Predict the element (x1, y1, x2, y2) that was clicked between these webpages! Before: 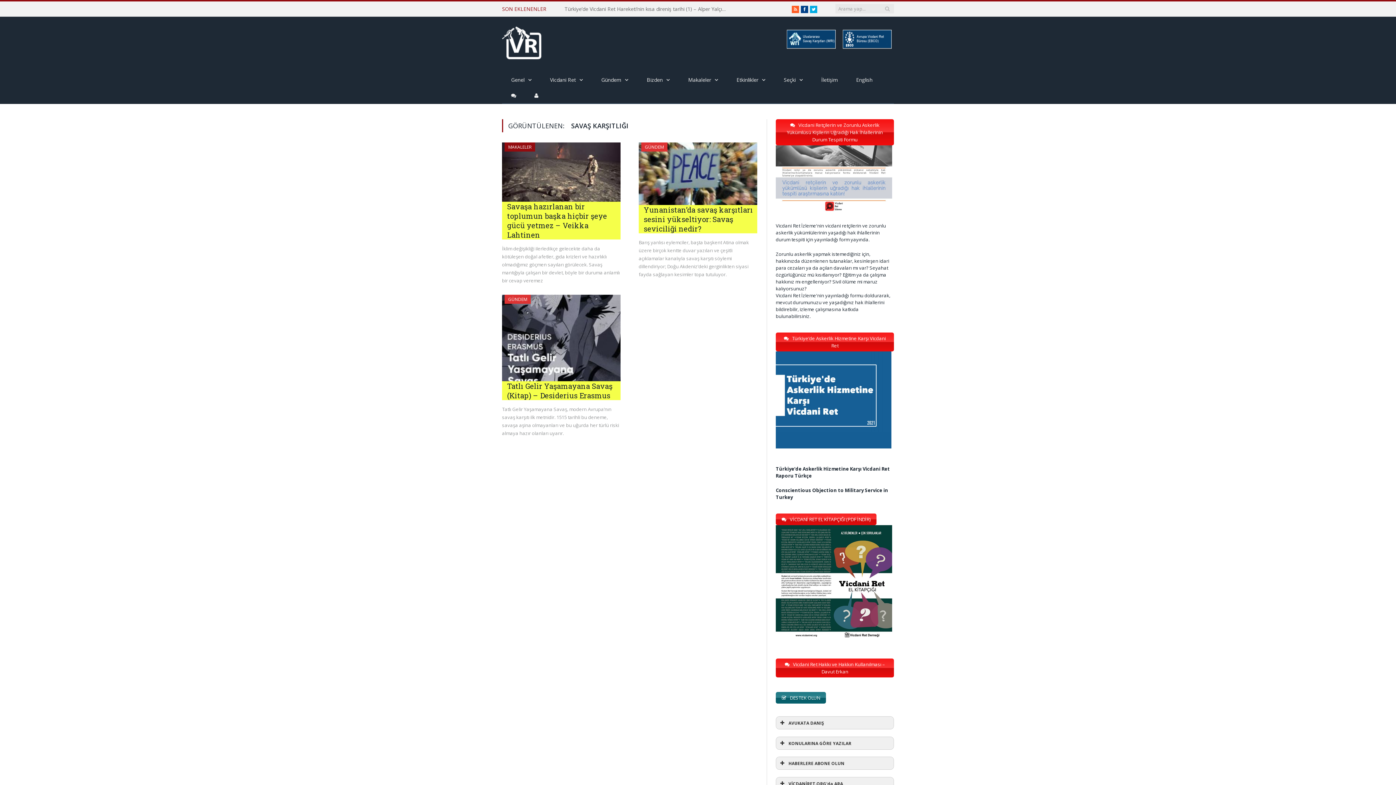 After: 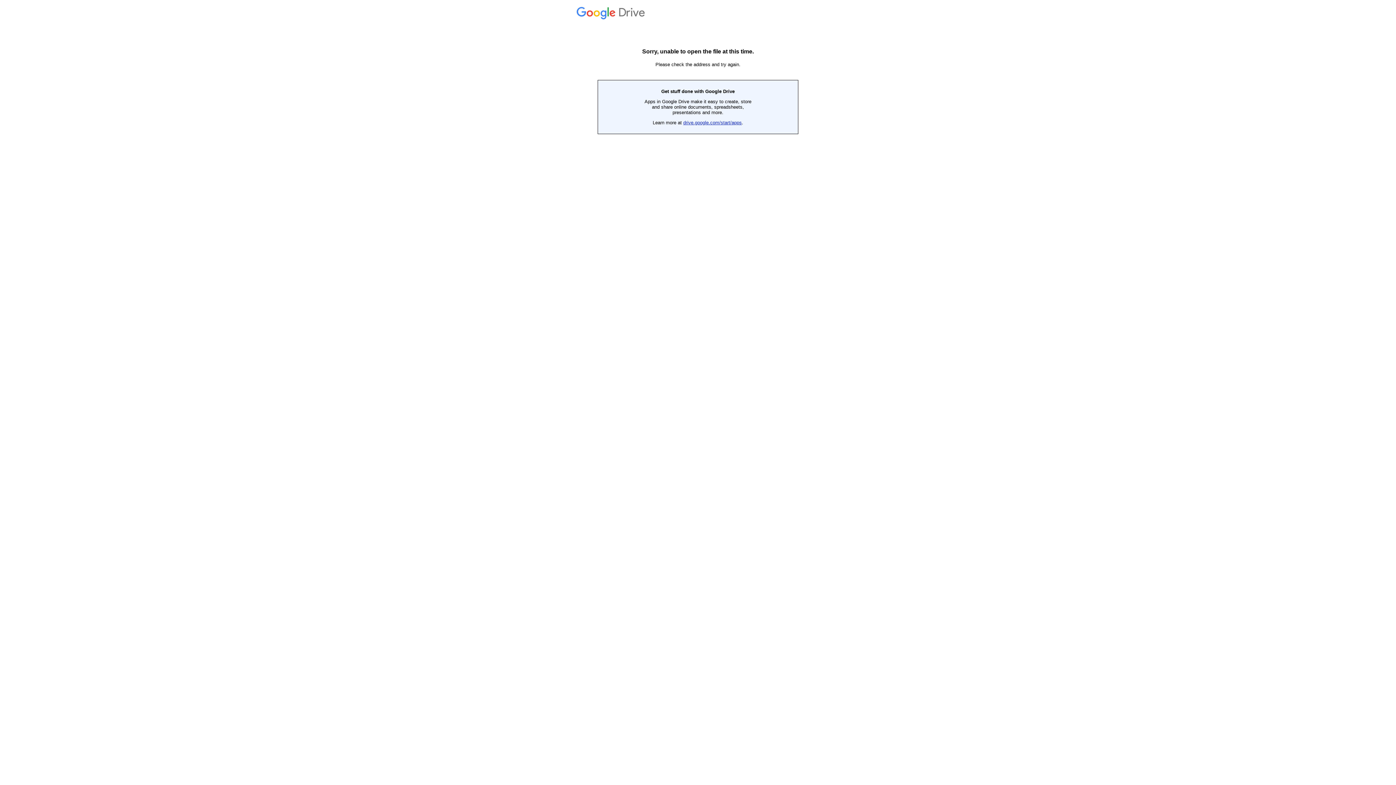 Action: bbox: (776, 451, 899, 457)